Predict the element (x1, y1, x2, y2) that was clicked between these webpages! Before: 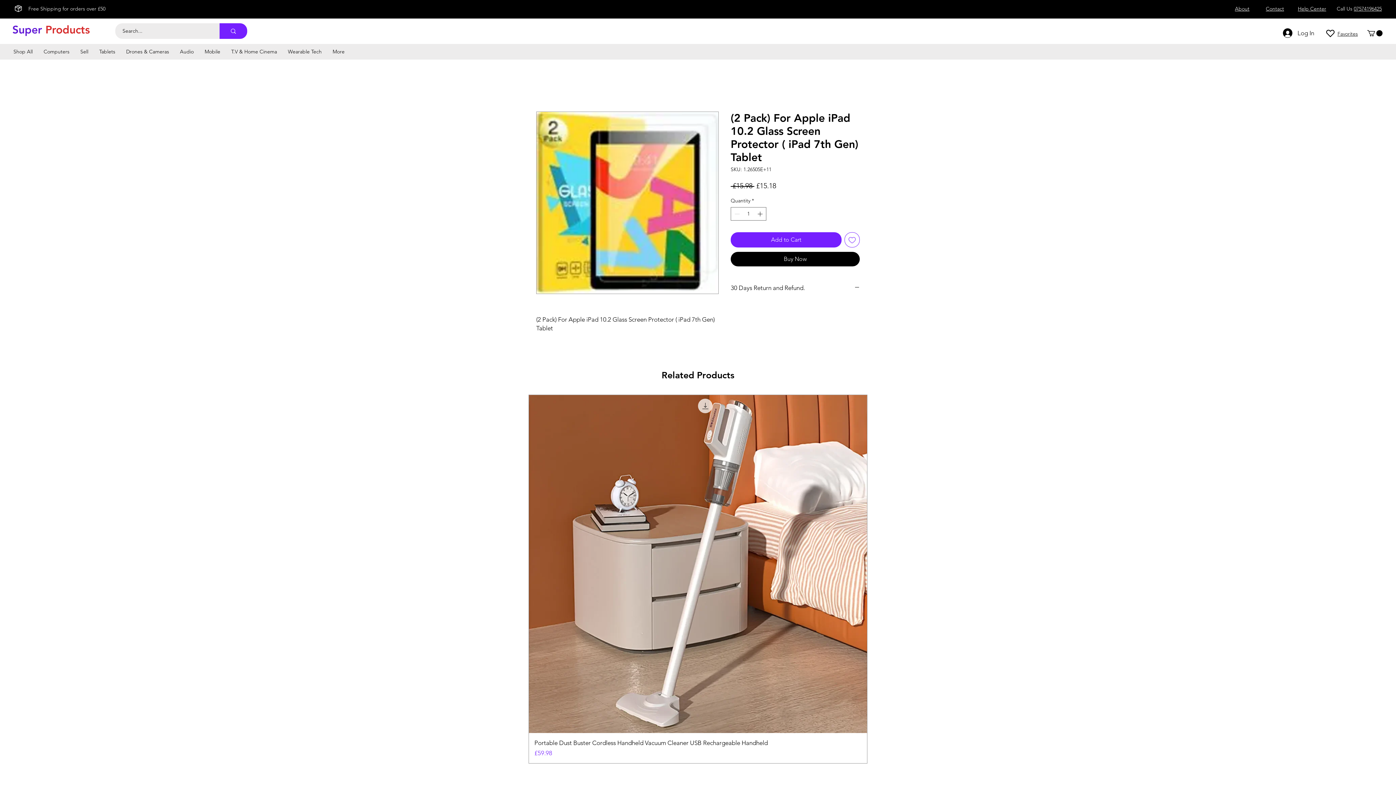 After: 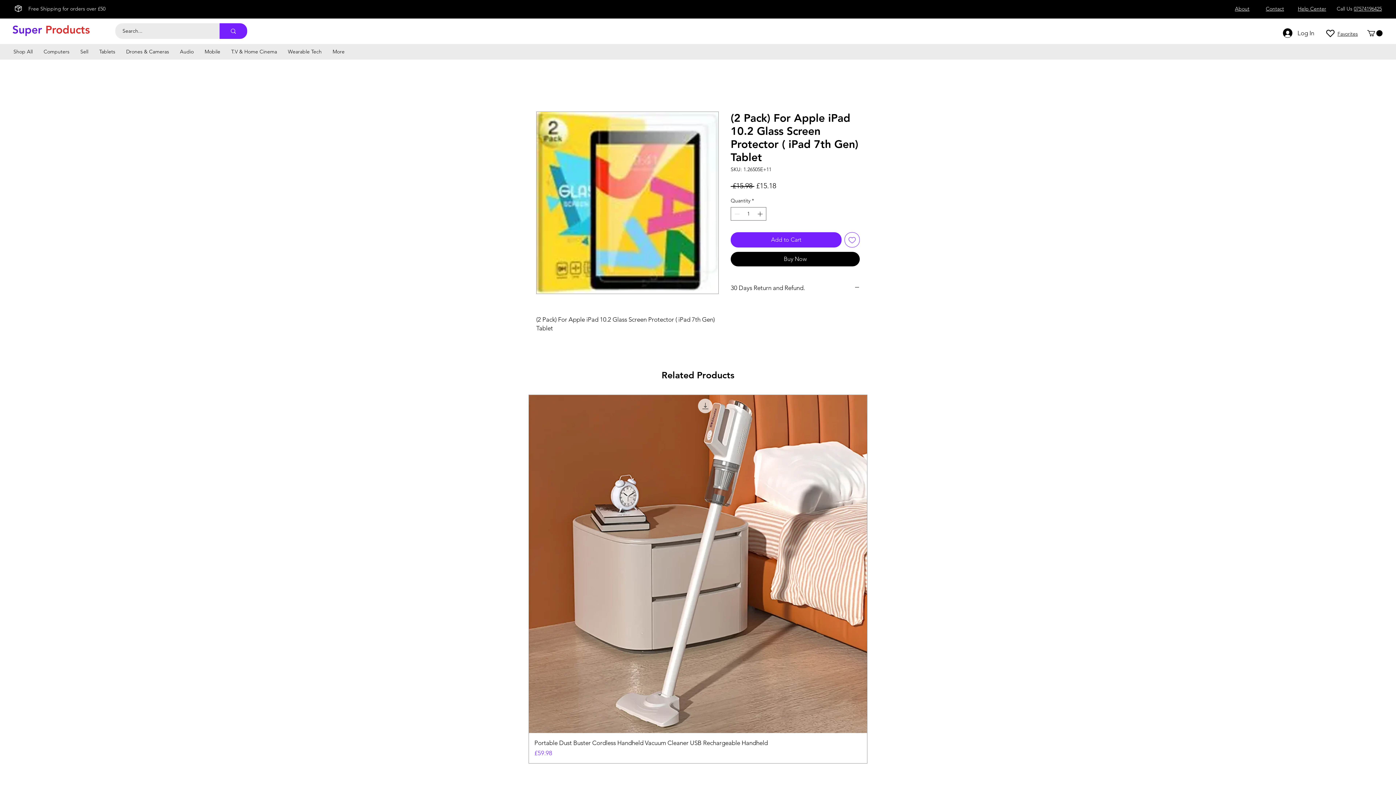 Action: bbox: (1367, 30, 1382, 36)